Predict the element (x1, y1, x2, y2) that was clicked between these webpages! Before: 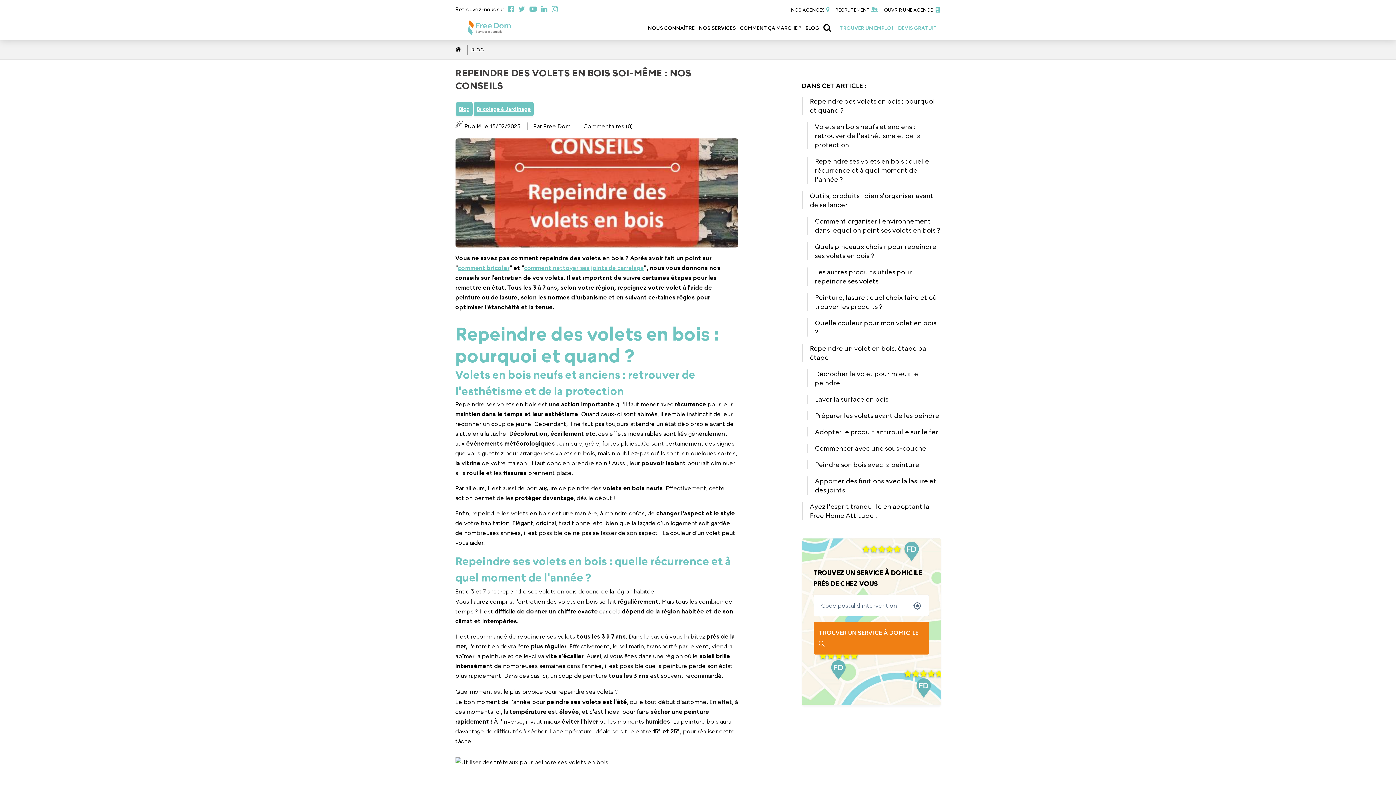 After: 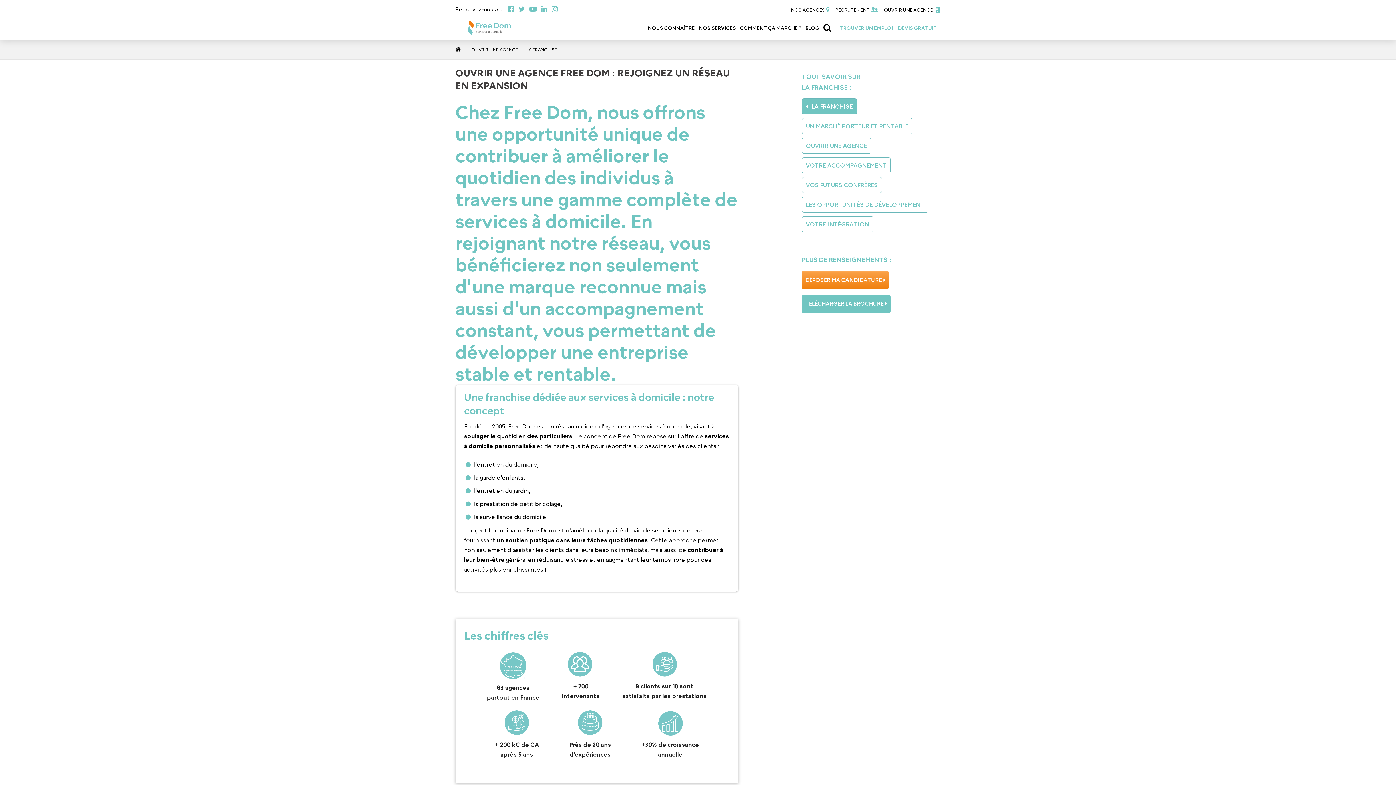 Action: bbox: (881, 4, 940, 15) label: OUVRIR UNE AGENCE